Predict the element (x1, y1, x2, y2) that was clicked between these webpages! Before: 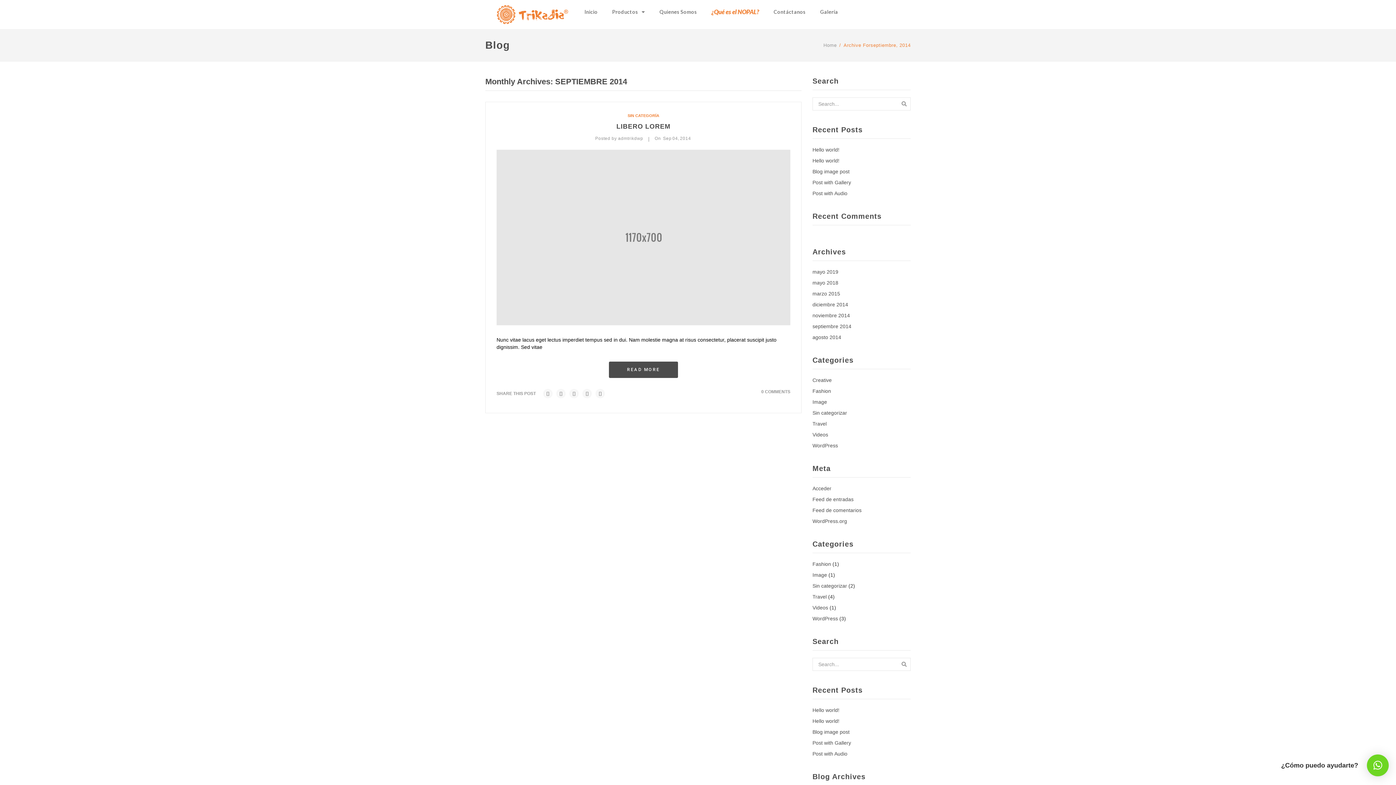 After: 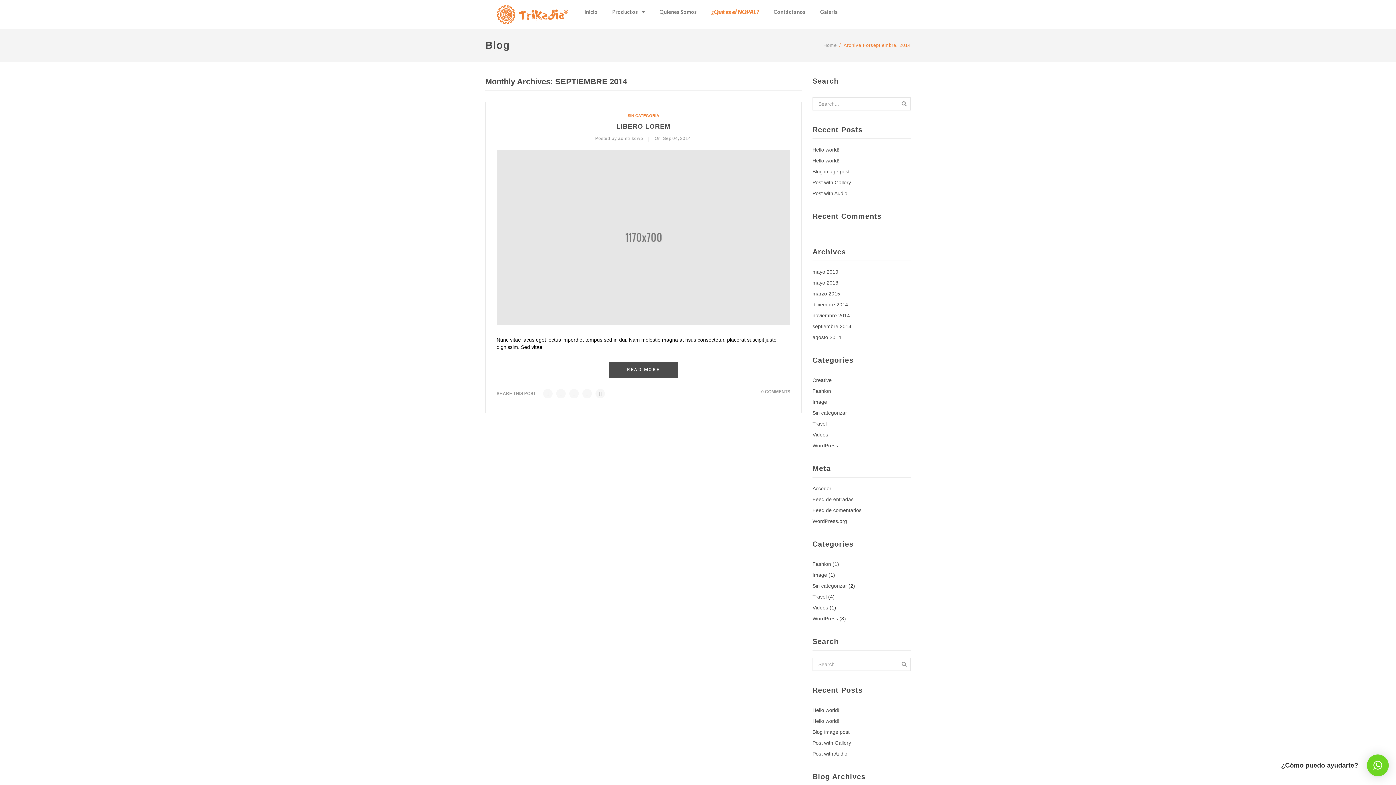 Action: label: ×
¿Cómo puedo ayudarte? bbox: (1367, 754, 1389, 776)